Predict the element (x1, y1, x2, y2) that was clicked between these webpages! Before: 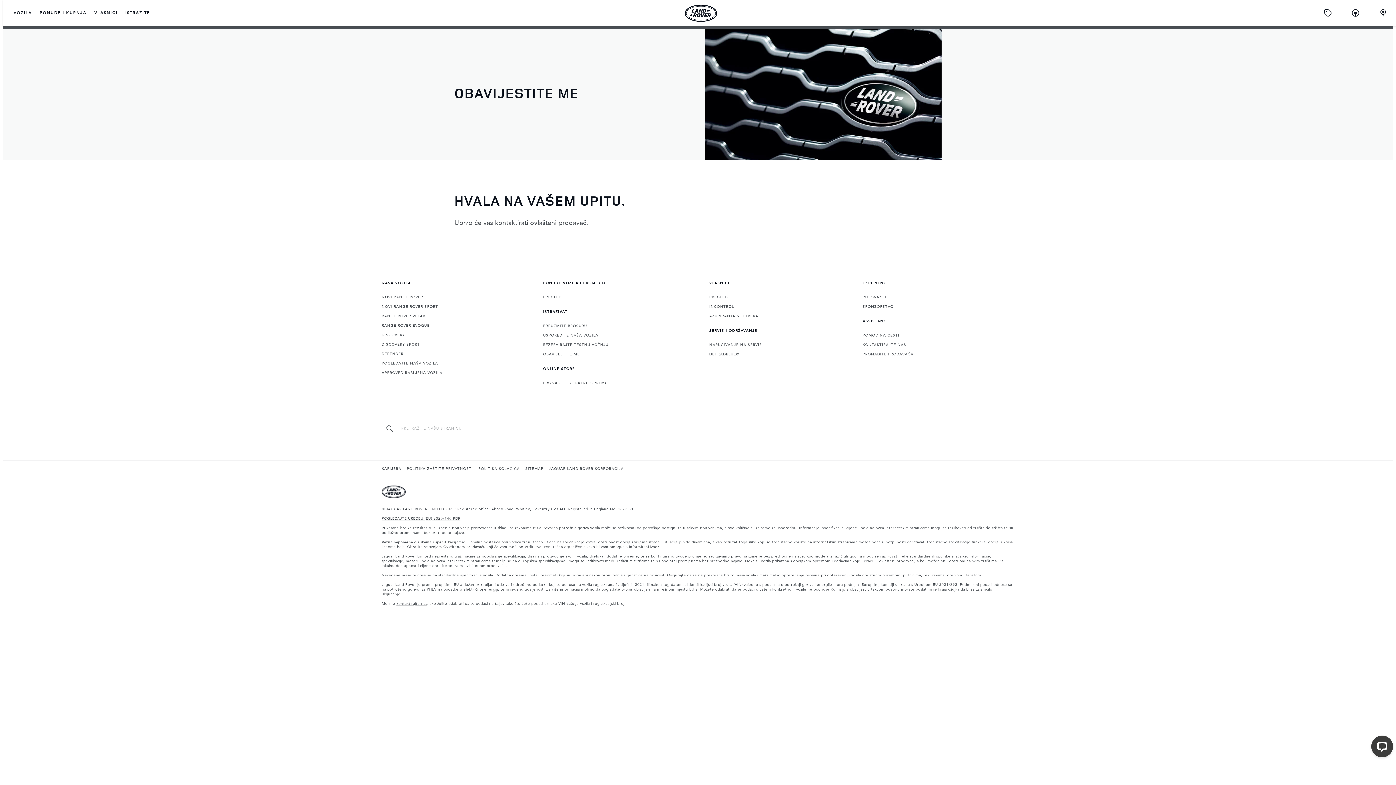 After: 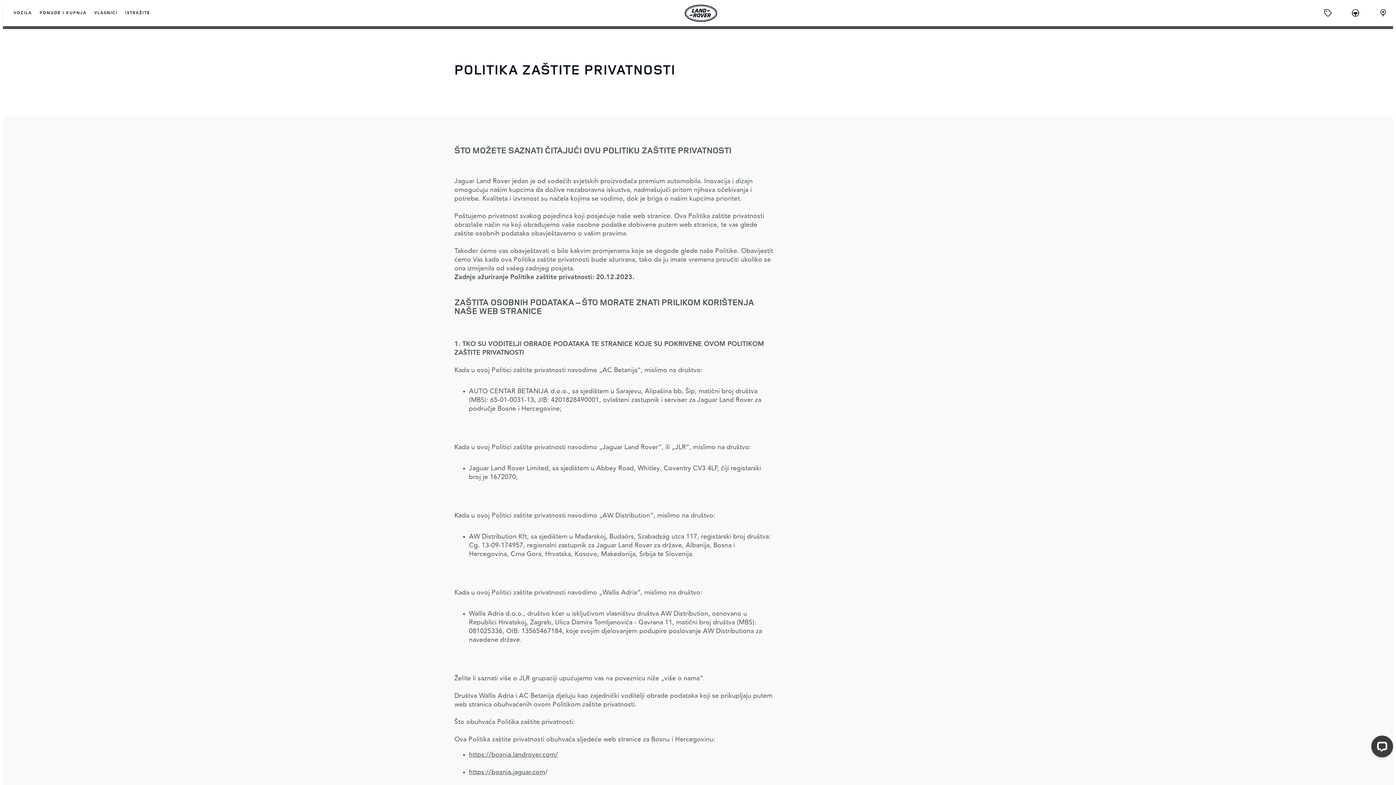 Action: bbox: (406, 466, 473, 472) label: POLITIKA ZAŠTITE PRIVATNOSTI